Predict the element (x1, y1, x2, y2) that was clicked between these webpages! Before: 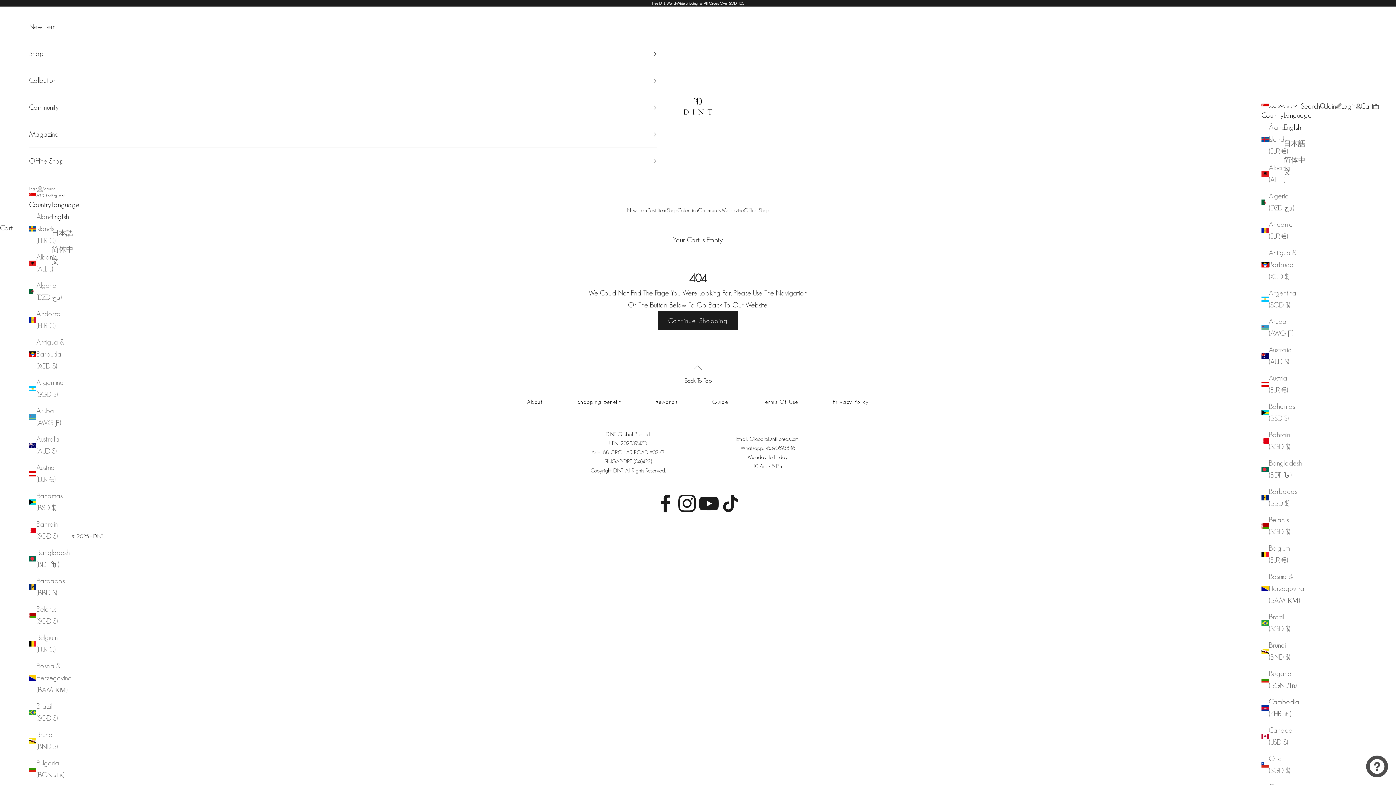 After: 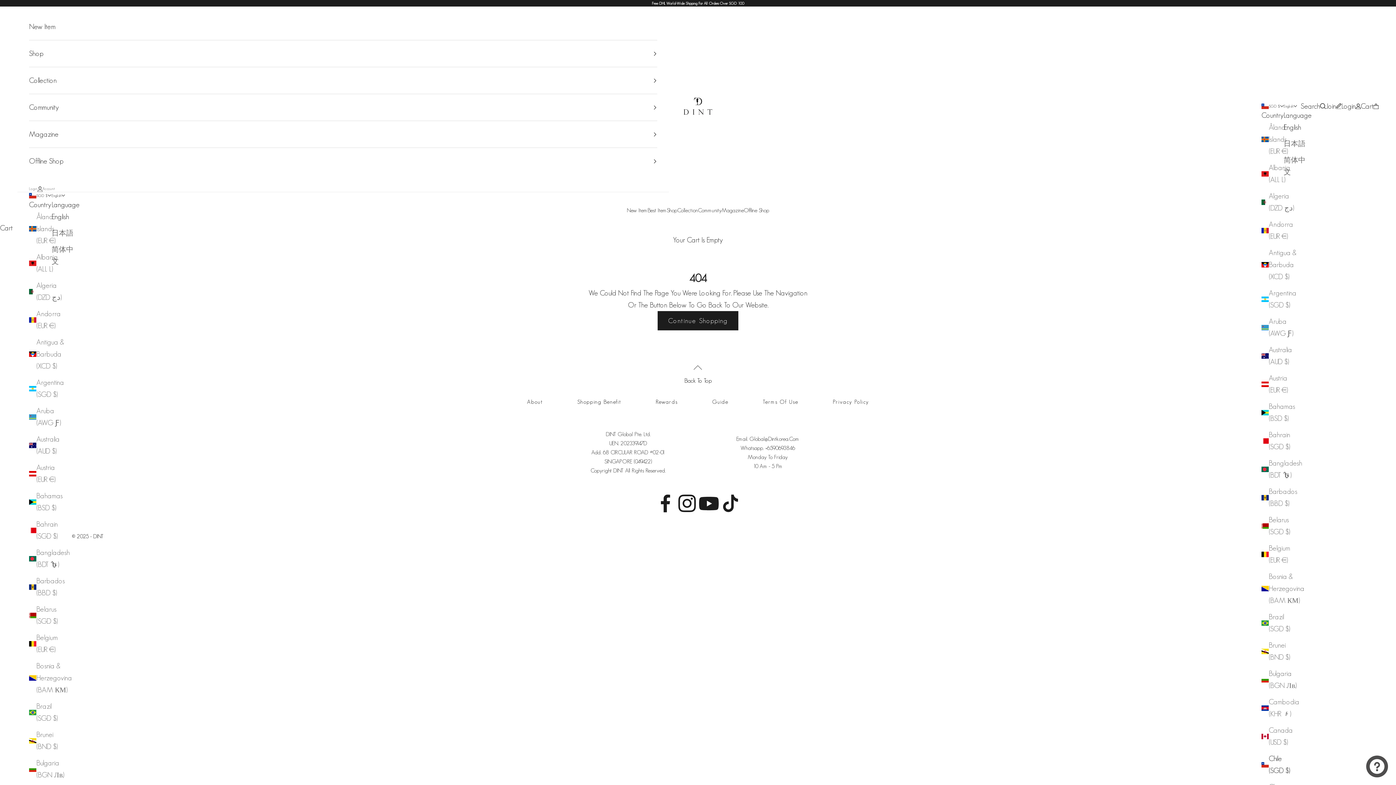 Action: label: Chile (SGD $) bbox: (1261, 753, 1297, 777)